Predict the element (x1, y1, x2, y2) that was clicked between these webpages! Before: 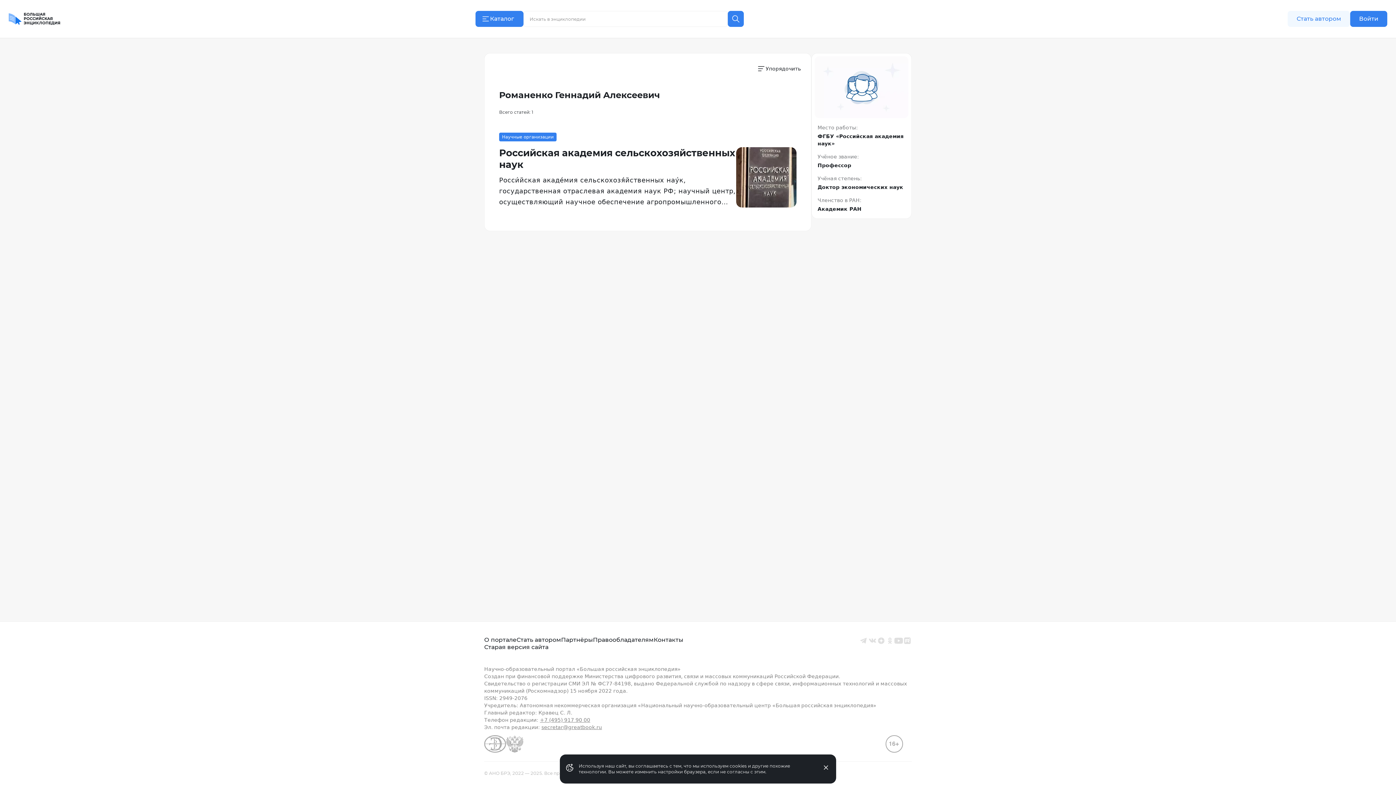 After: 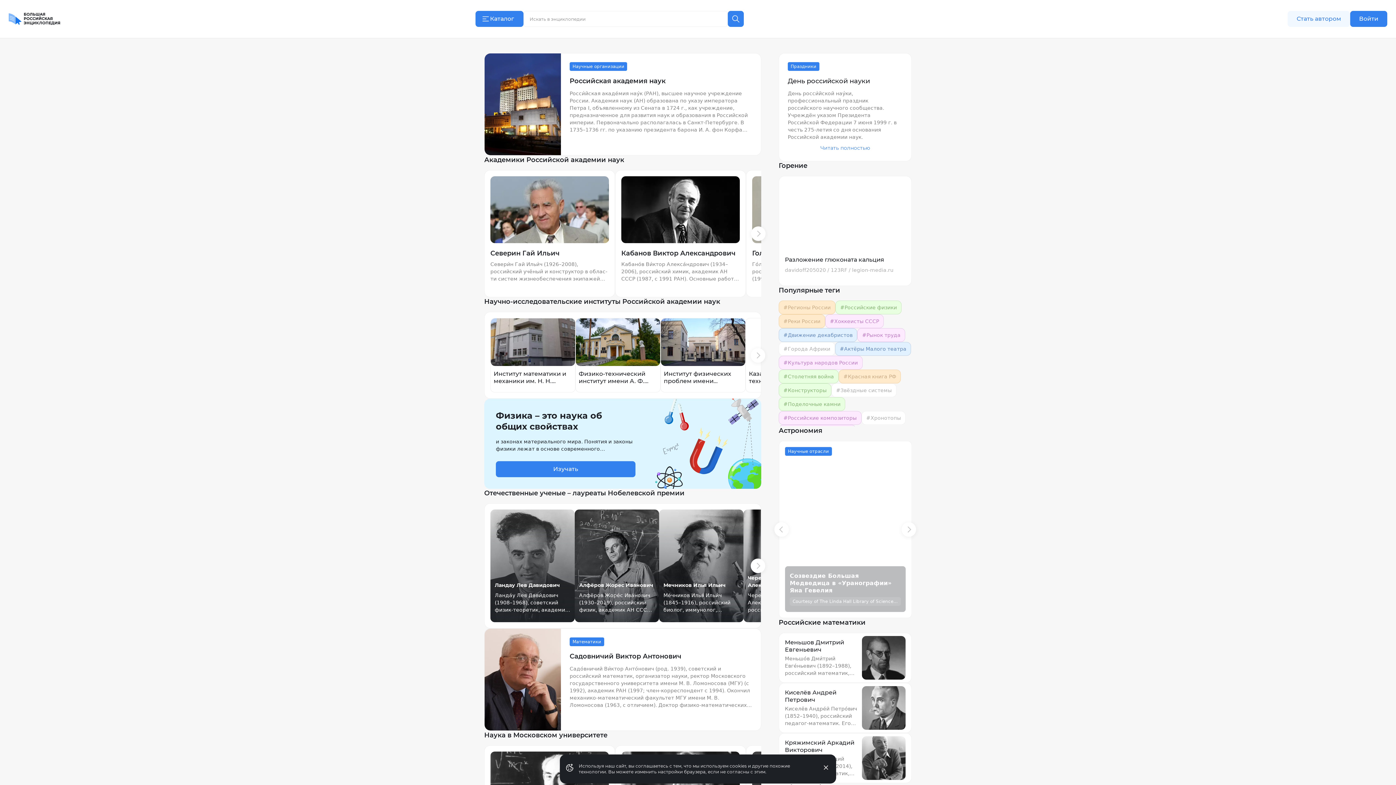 Action: bbox: (8, 12, 60, 25) label: Домой